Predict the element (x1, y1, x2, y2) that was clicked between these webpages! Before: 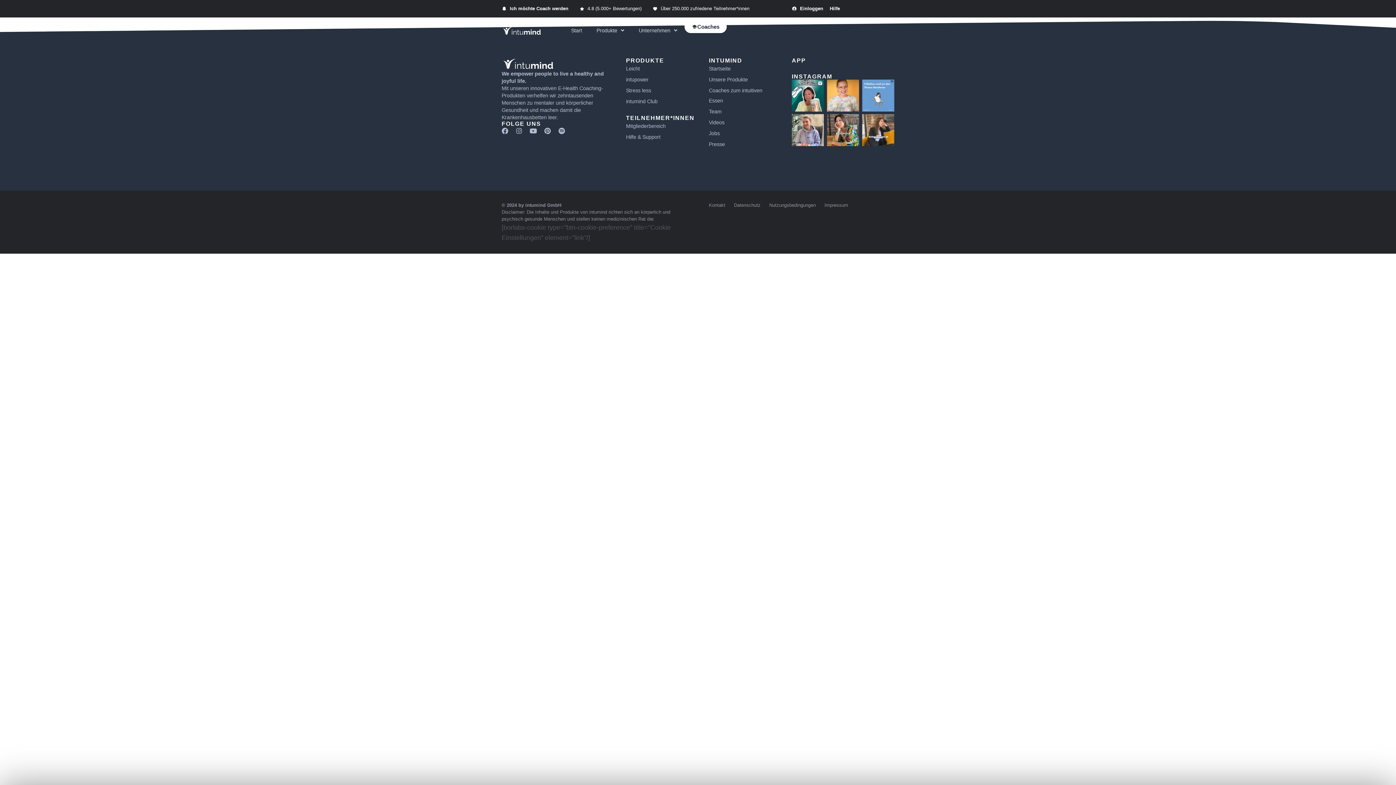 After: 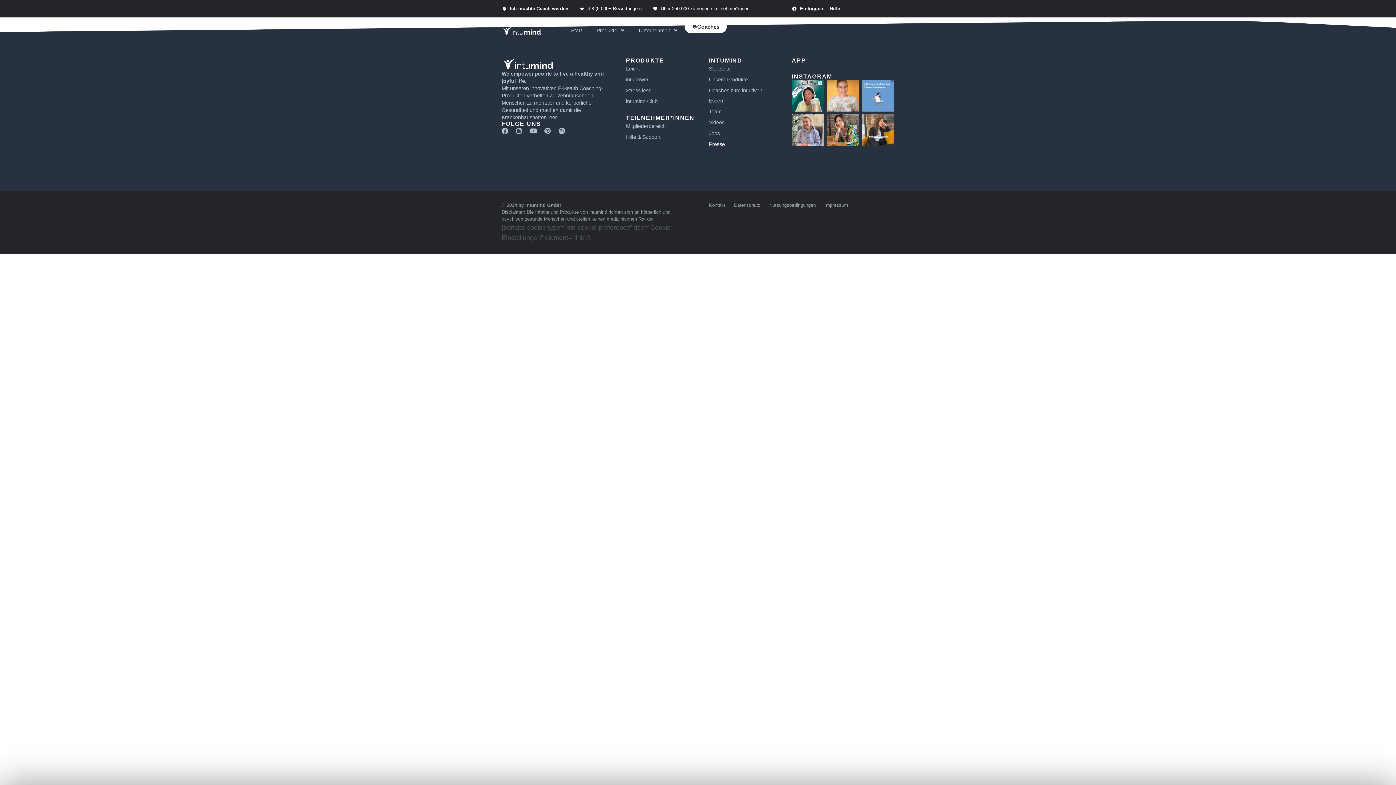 Action: label: Presse bbox: (709, 139, 770, 149)